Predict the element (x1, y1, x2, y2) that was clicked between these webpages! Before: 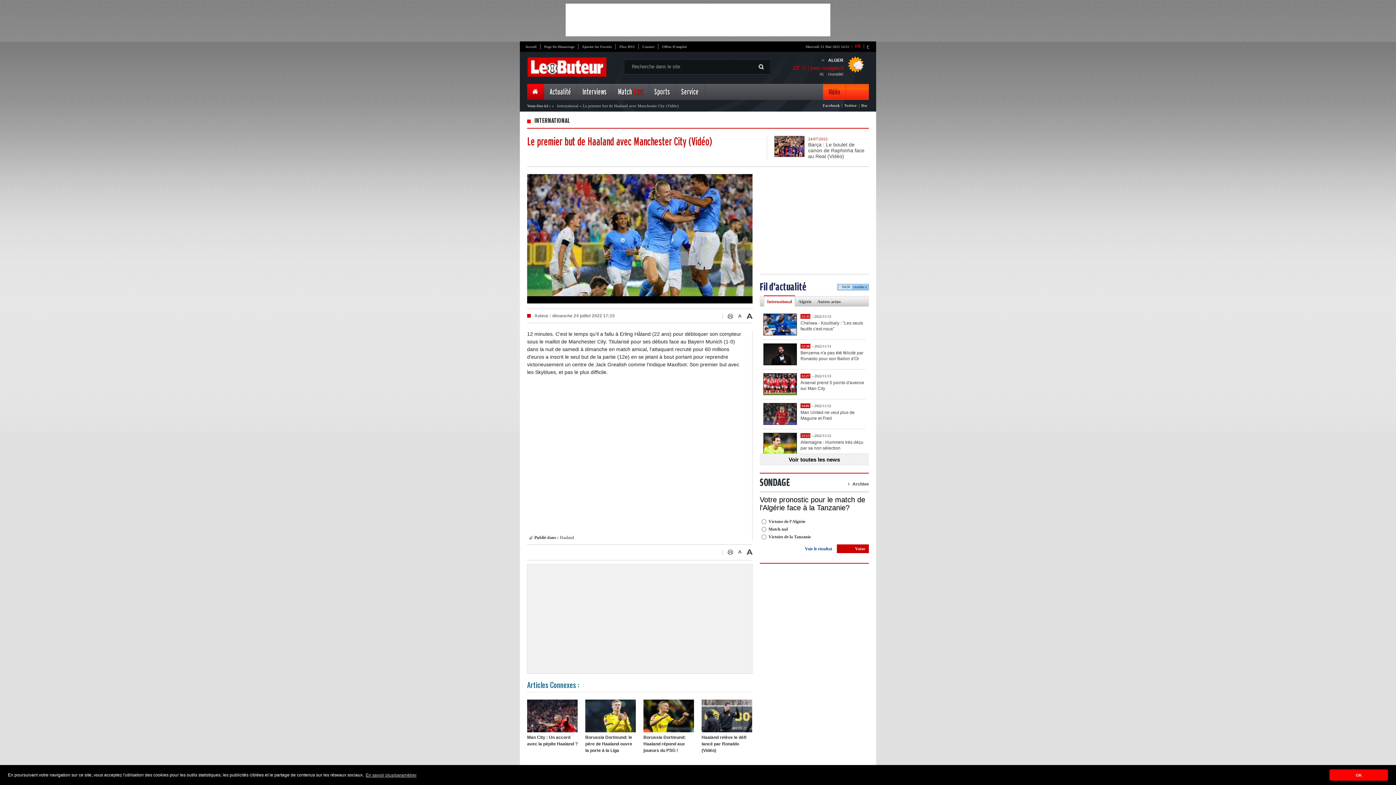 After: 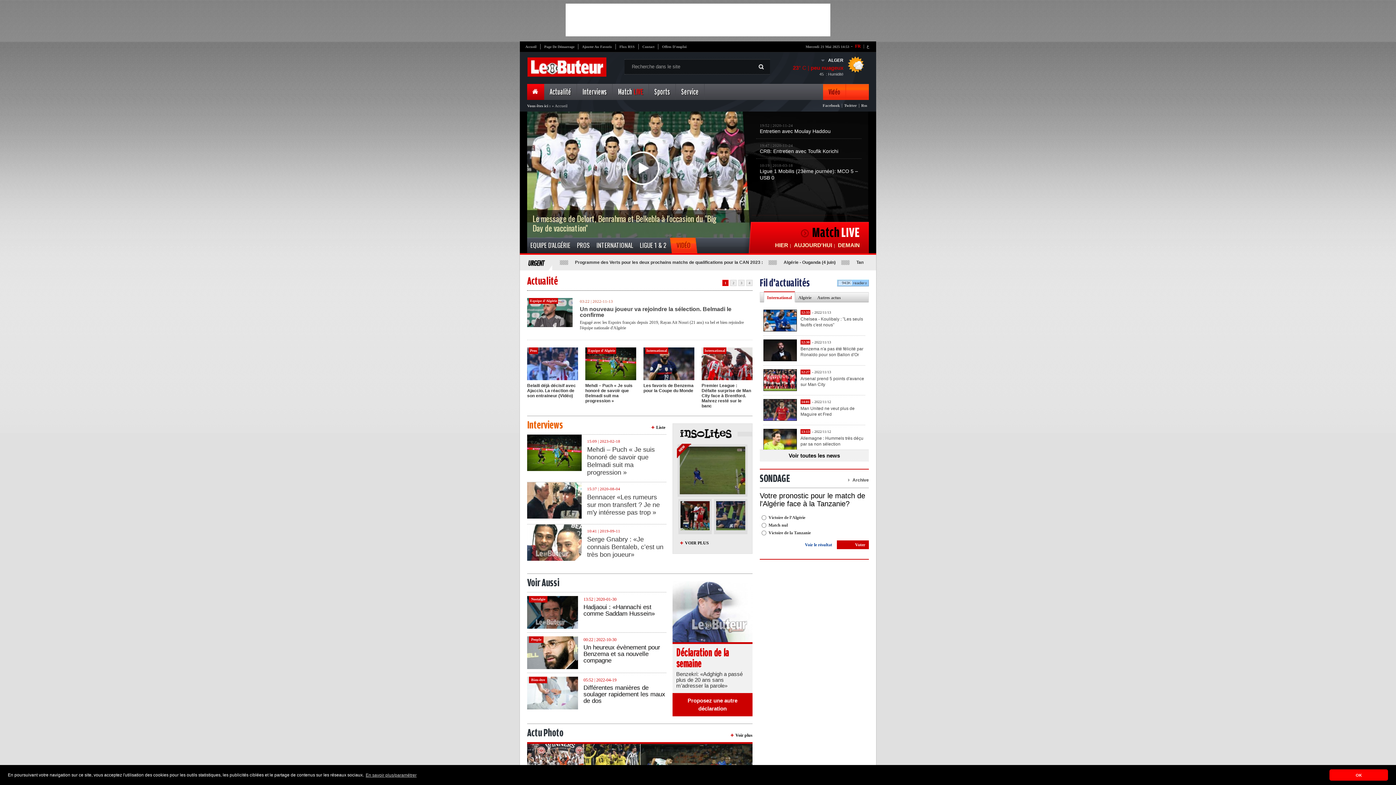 Action: bbox: (527, 57, 606, 78)